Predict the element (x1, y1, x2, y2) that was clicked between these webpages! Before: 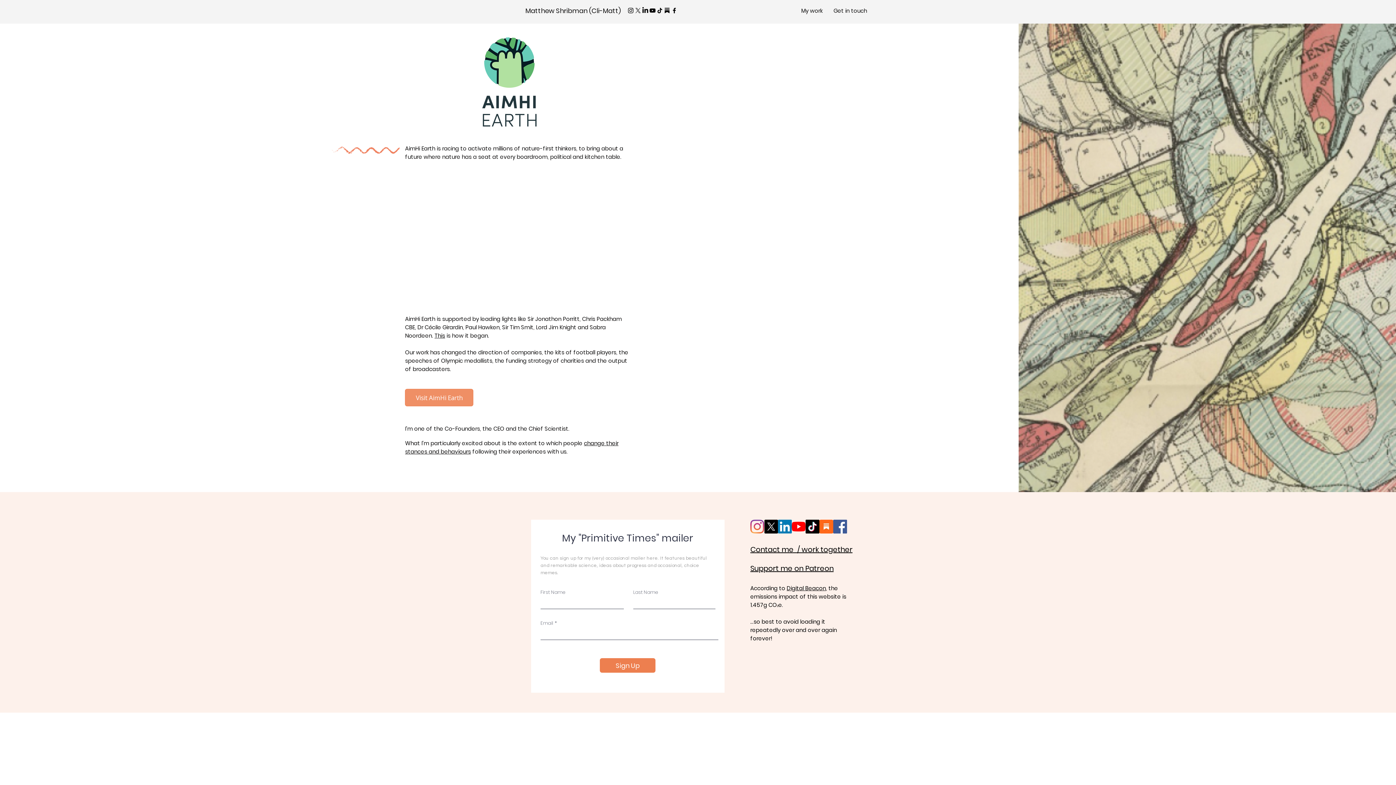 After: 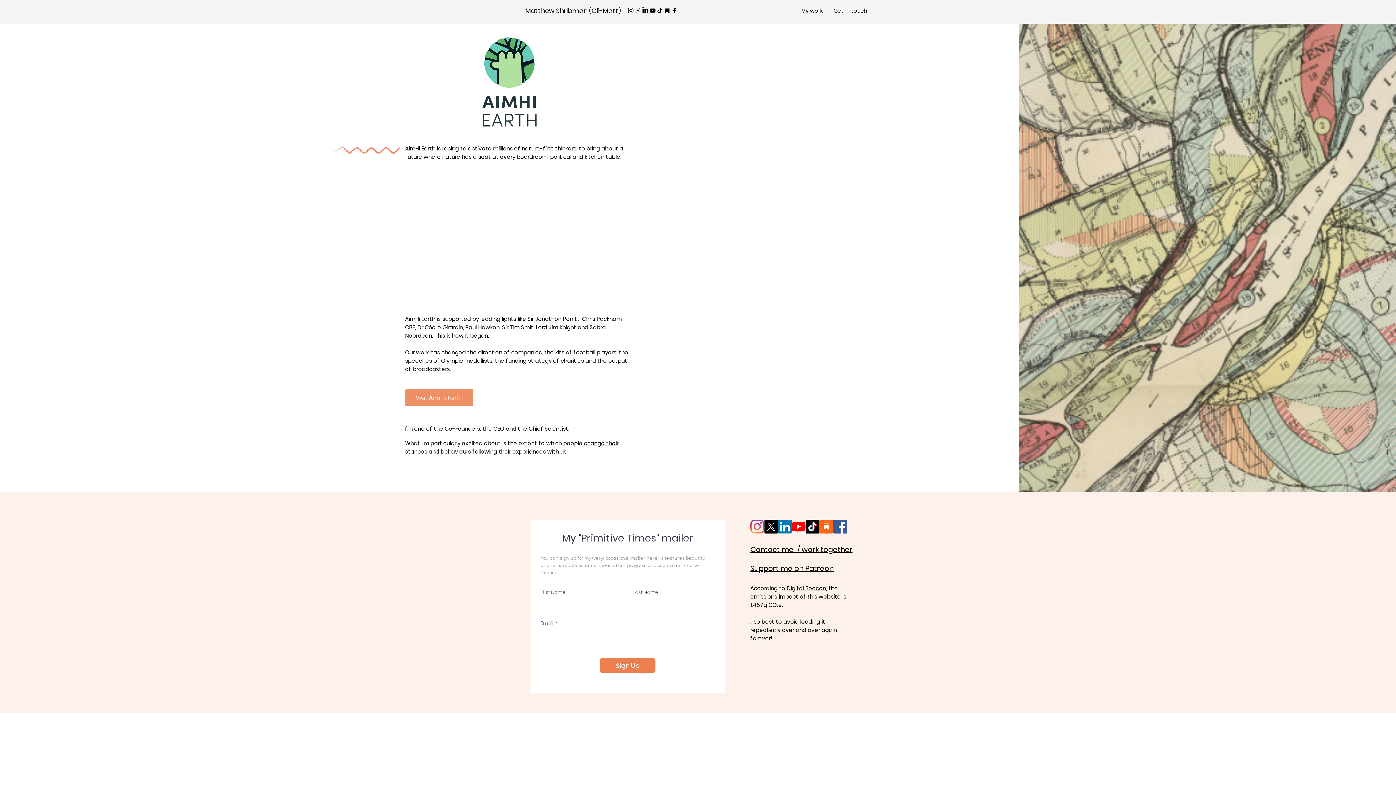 Action: bbox: (627, 6, 634, 14) label: Black Instagram Icon